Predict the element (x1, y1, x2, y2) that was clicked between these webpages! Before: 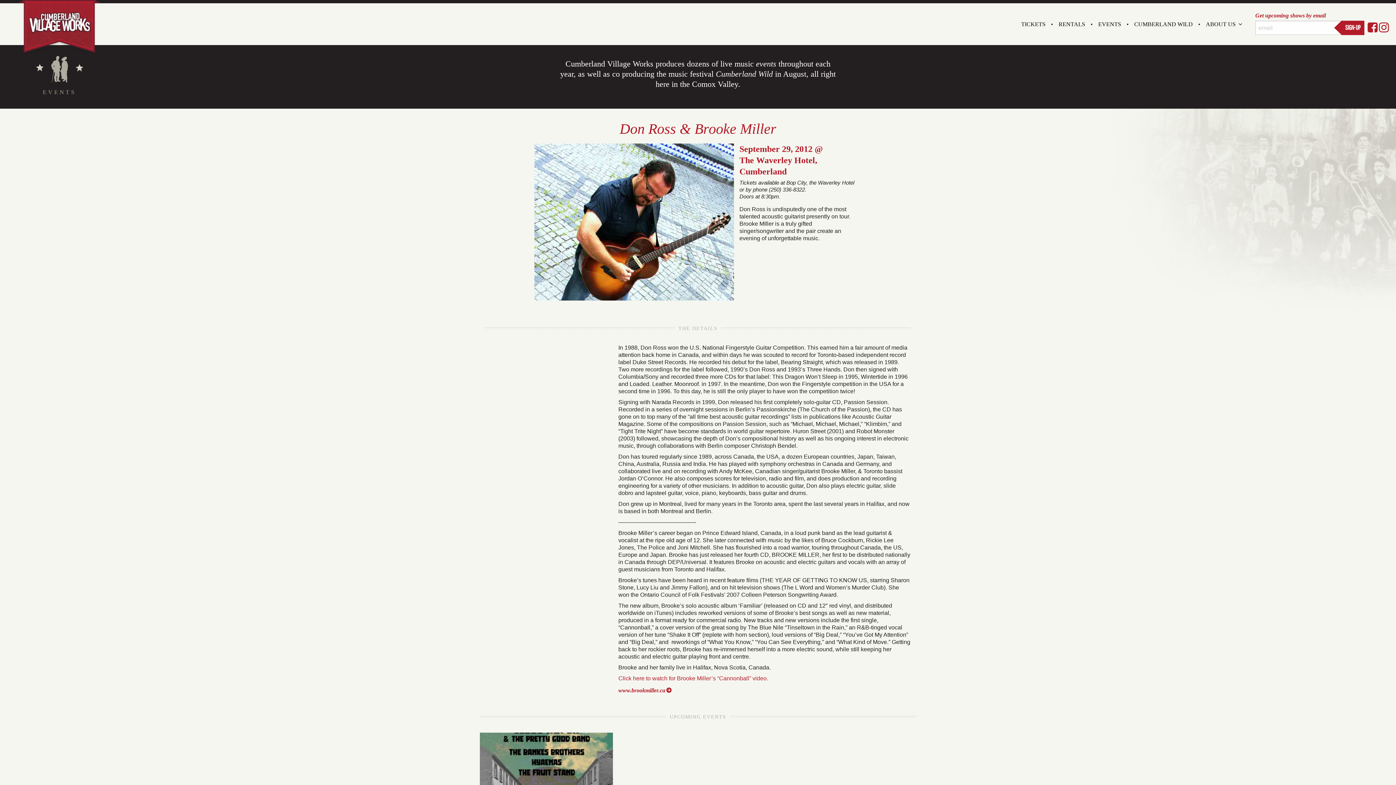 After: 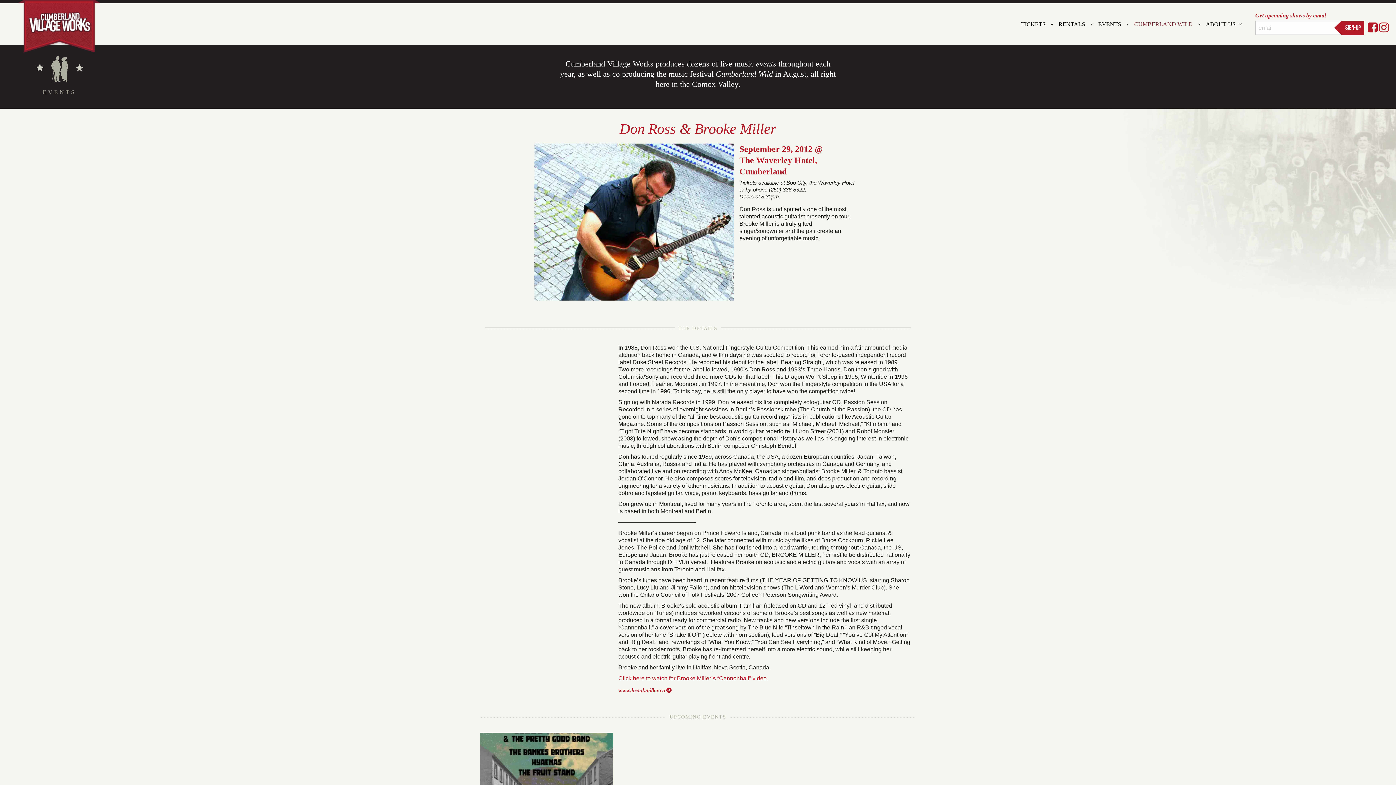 Action: bbox: (1128, 17, 1198, 30) label: CUMBERLAND WILD